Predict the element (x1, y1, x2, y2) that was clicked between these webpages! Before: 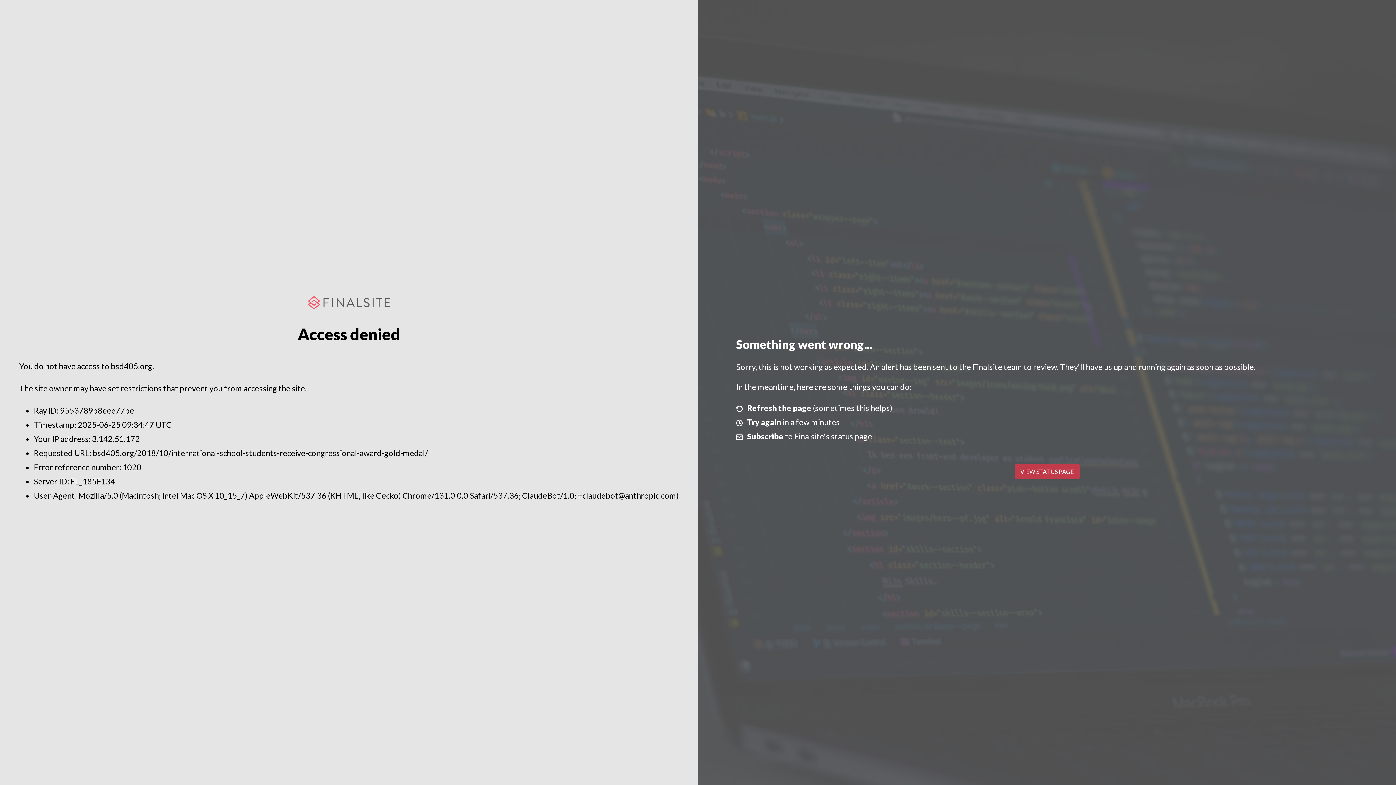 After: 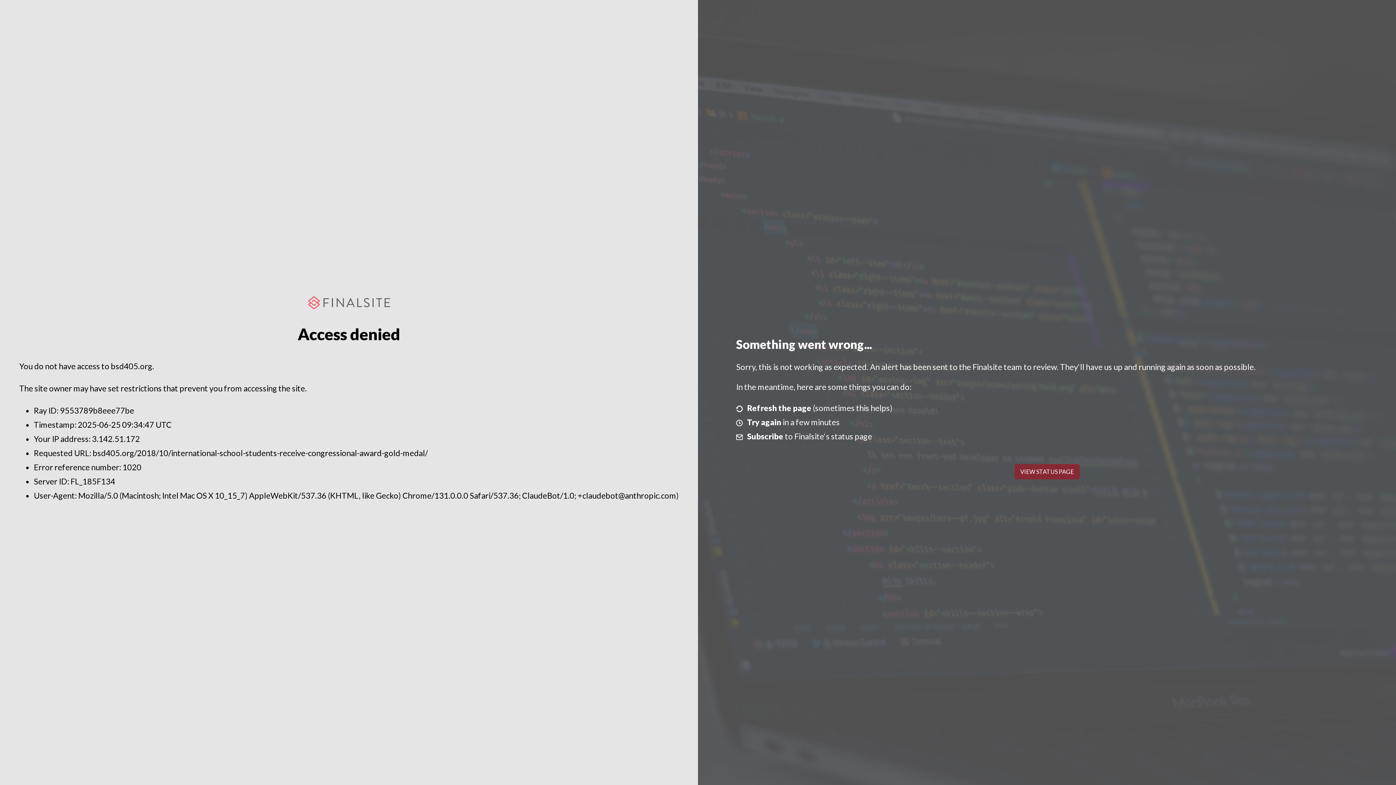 Action: label: VIEW STATUS PAGE bbox: (1014, 464, 1079, 479)